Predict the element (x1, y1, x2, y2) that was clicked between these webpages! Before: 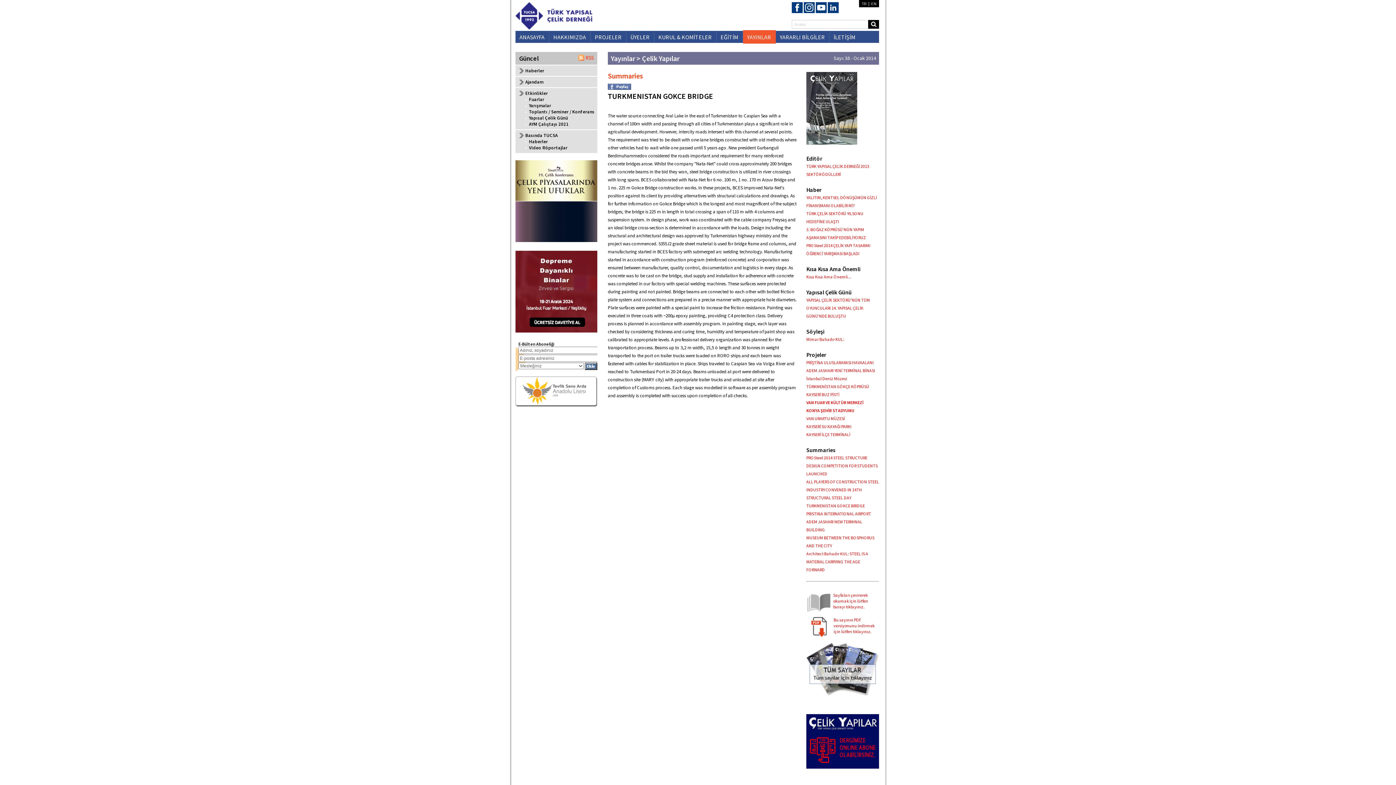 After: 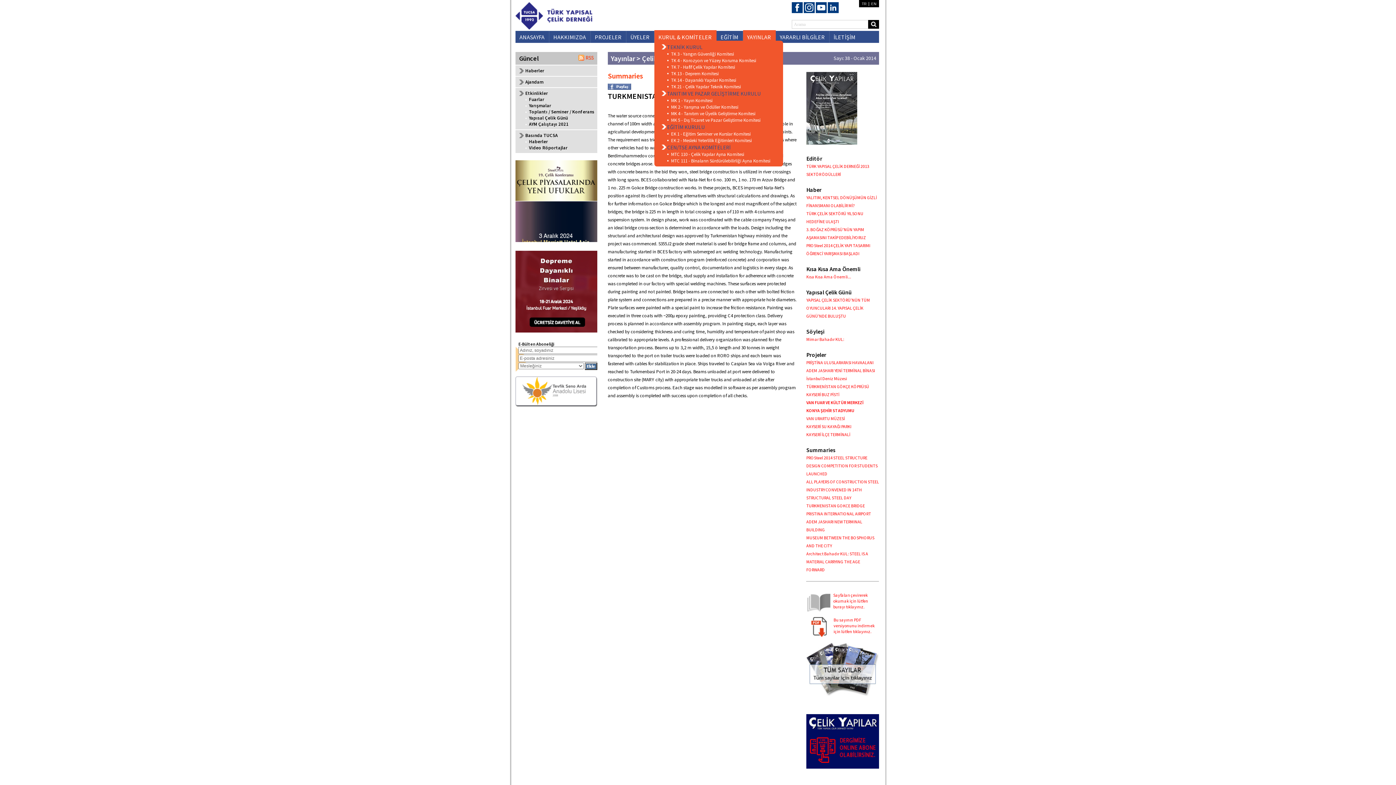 Action: label: KURUL & KOMİTELER bbox: (658, 33, 712, 40)